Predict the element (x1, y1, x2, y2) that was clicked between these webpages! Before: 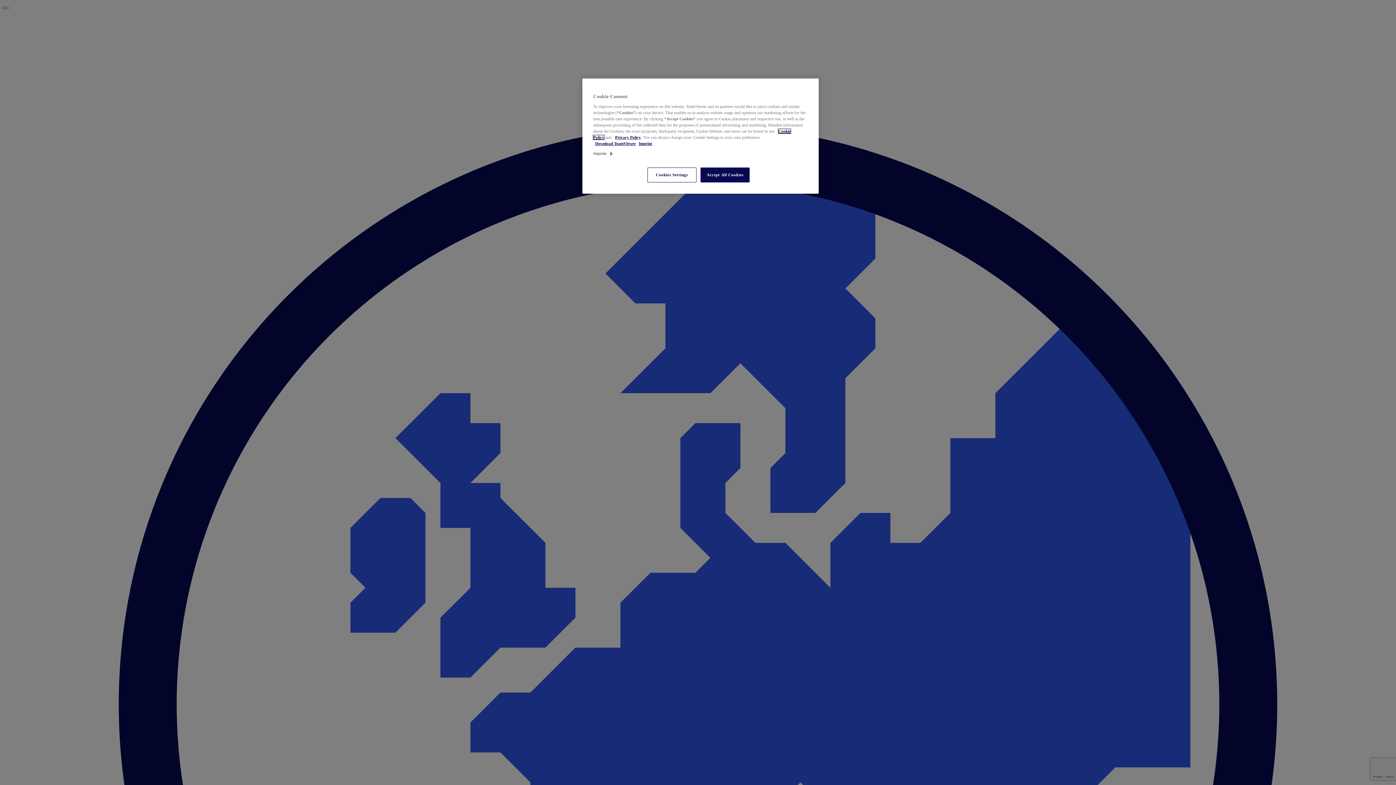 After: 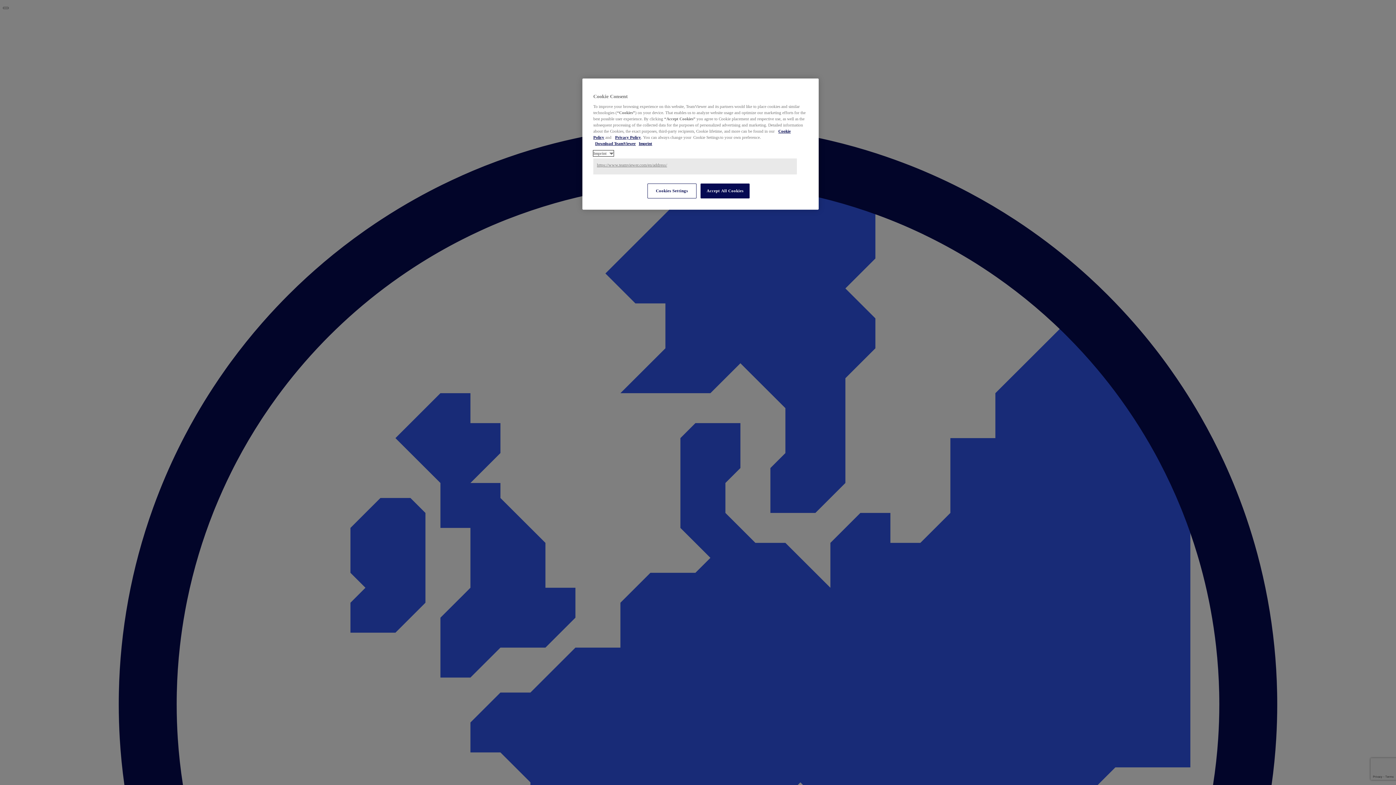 Action: label: Imprint bbox: (593, 150, 613, 156)